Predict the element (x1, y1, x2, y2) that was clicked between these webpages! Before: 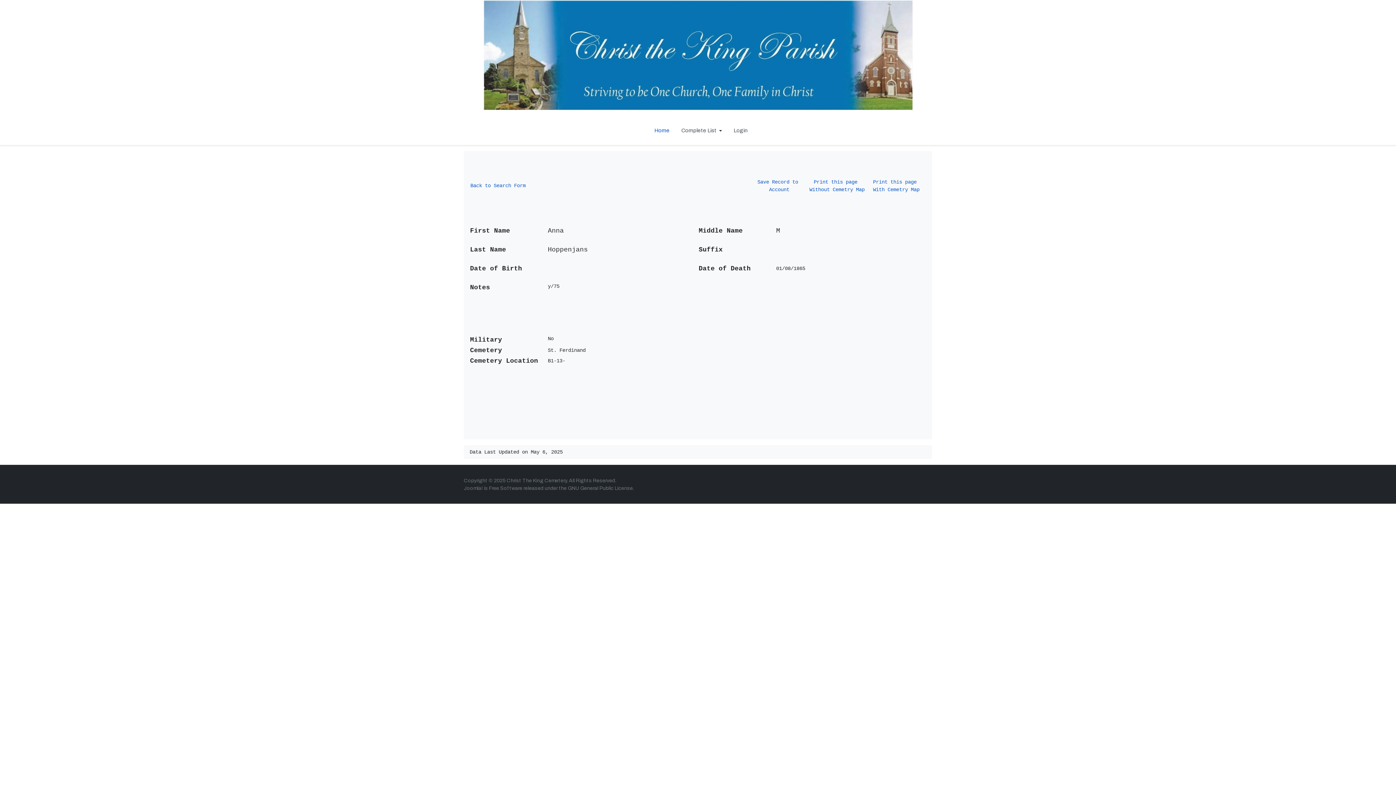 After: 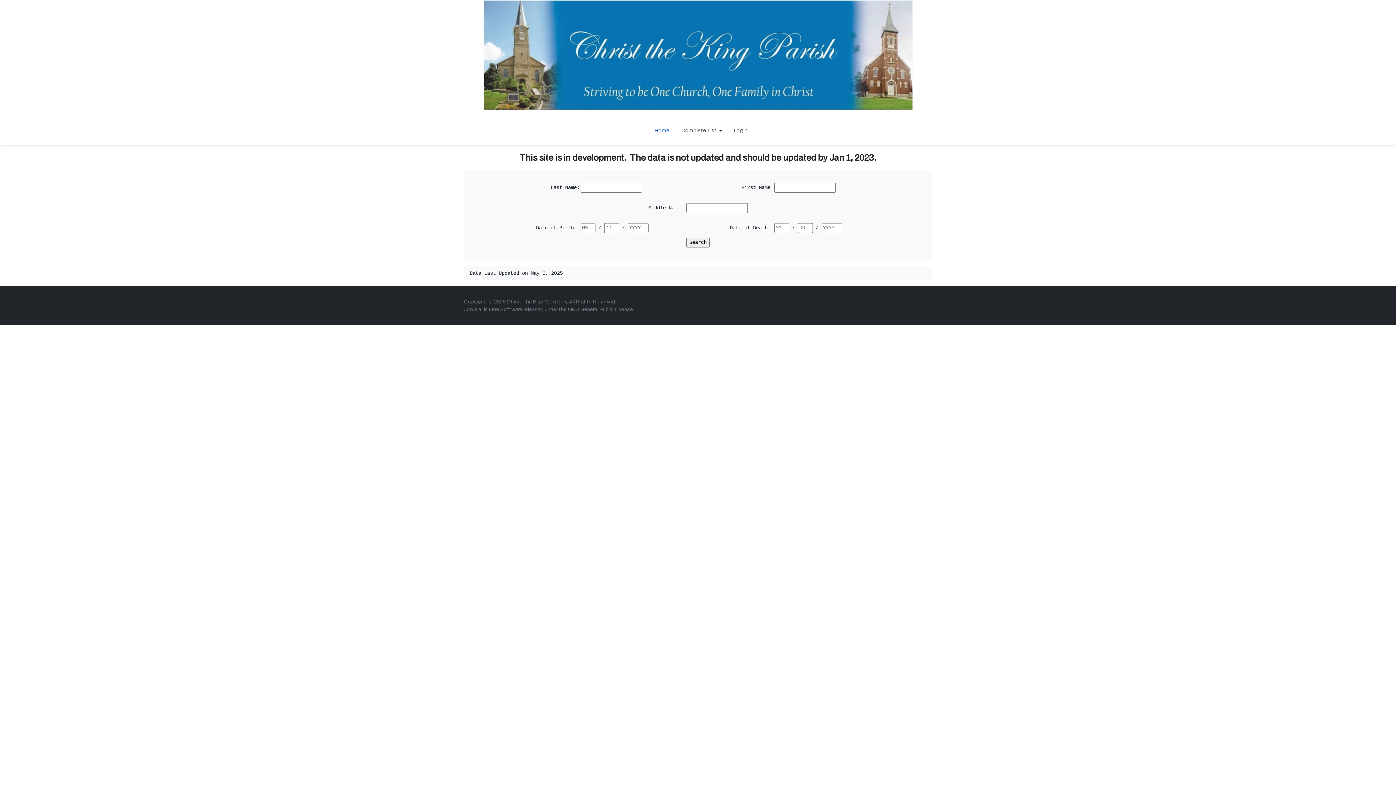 Action: label: Home bbox: (648, 116, 675, 145)